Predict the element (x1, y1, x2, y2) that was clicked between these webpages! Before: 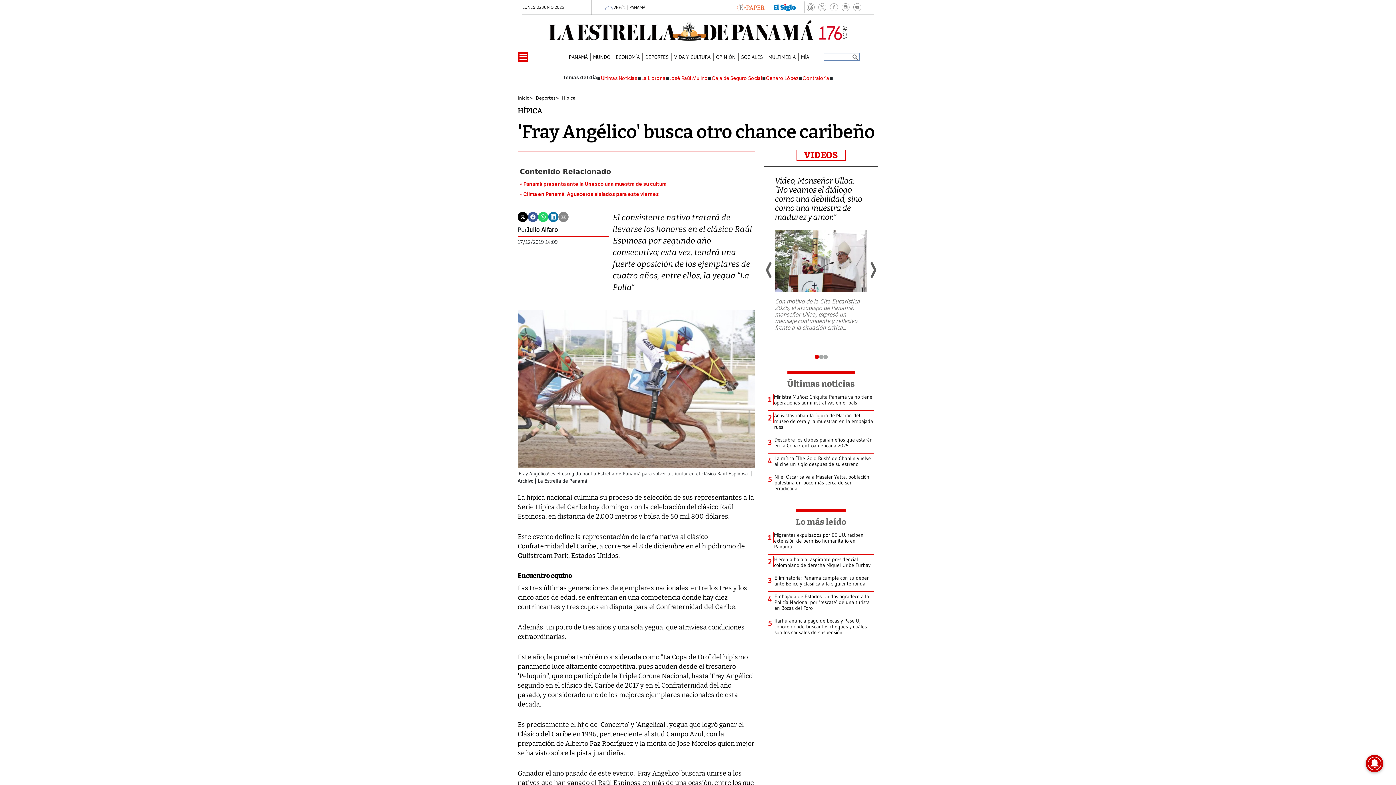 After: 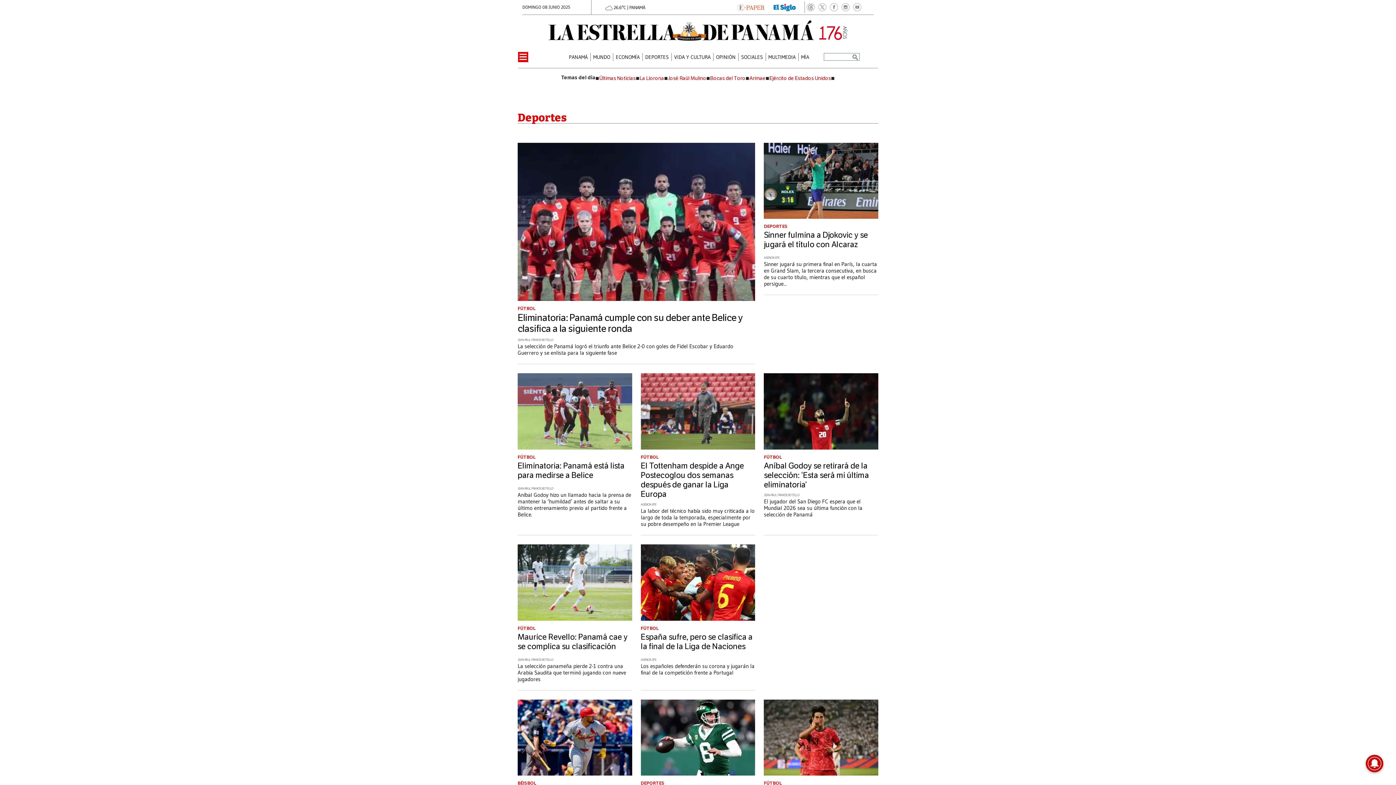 Action: bbox: (536, 95, 555, 100) label: Deportes